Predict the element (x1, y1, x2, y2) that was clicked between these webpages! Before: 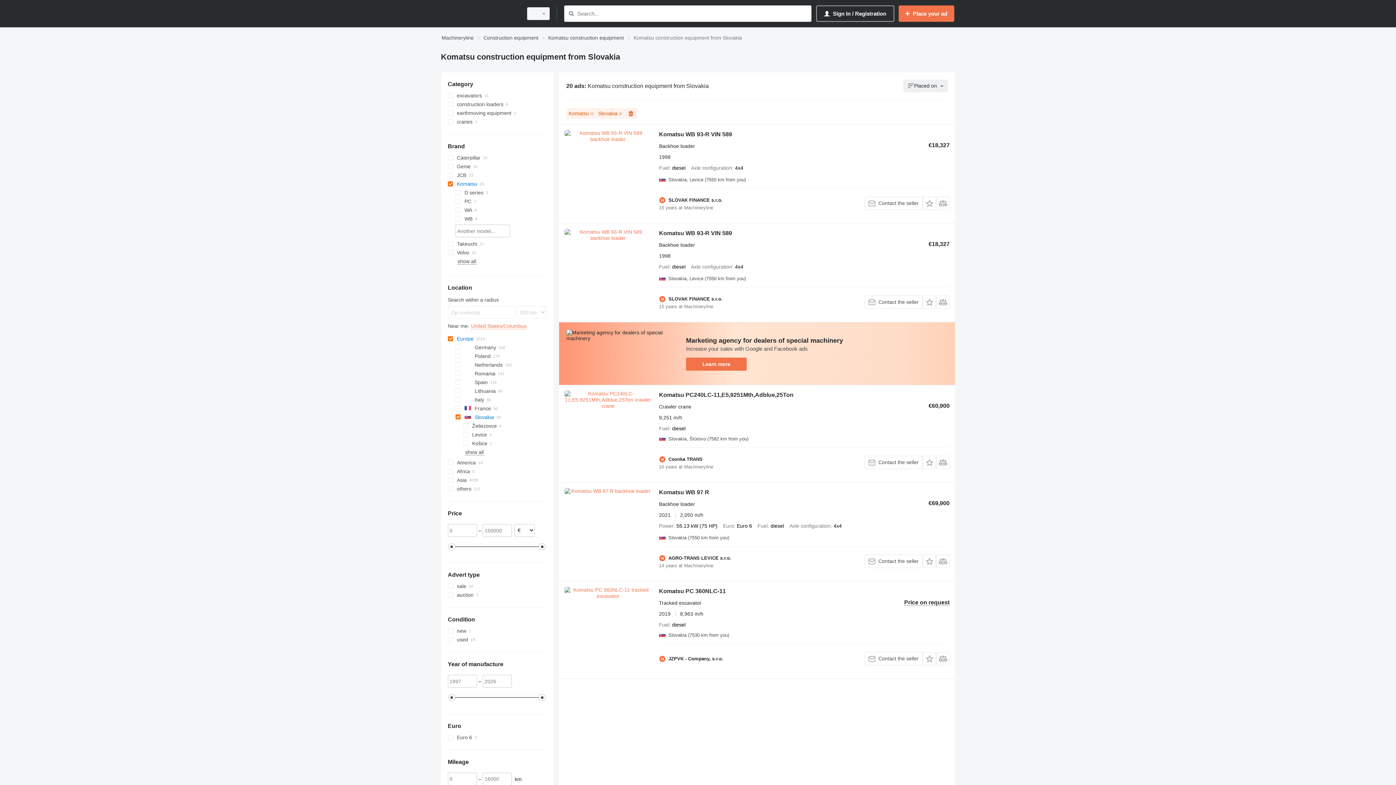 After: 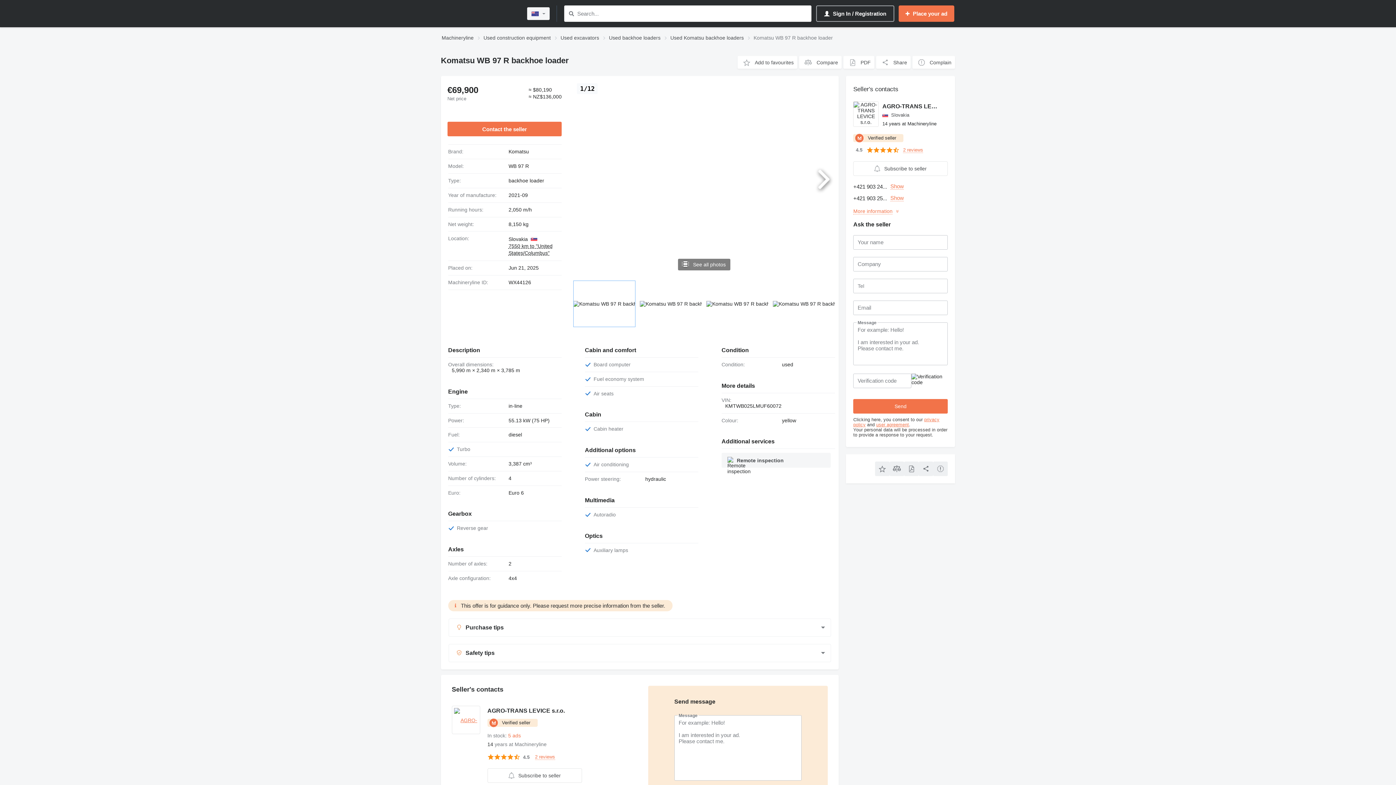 Action: label: Komatsu WB 97 R bbox: (659, 489, 709, 497)